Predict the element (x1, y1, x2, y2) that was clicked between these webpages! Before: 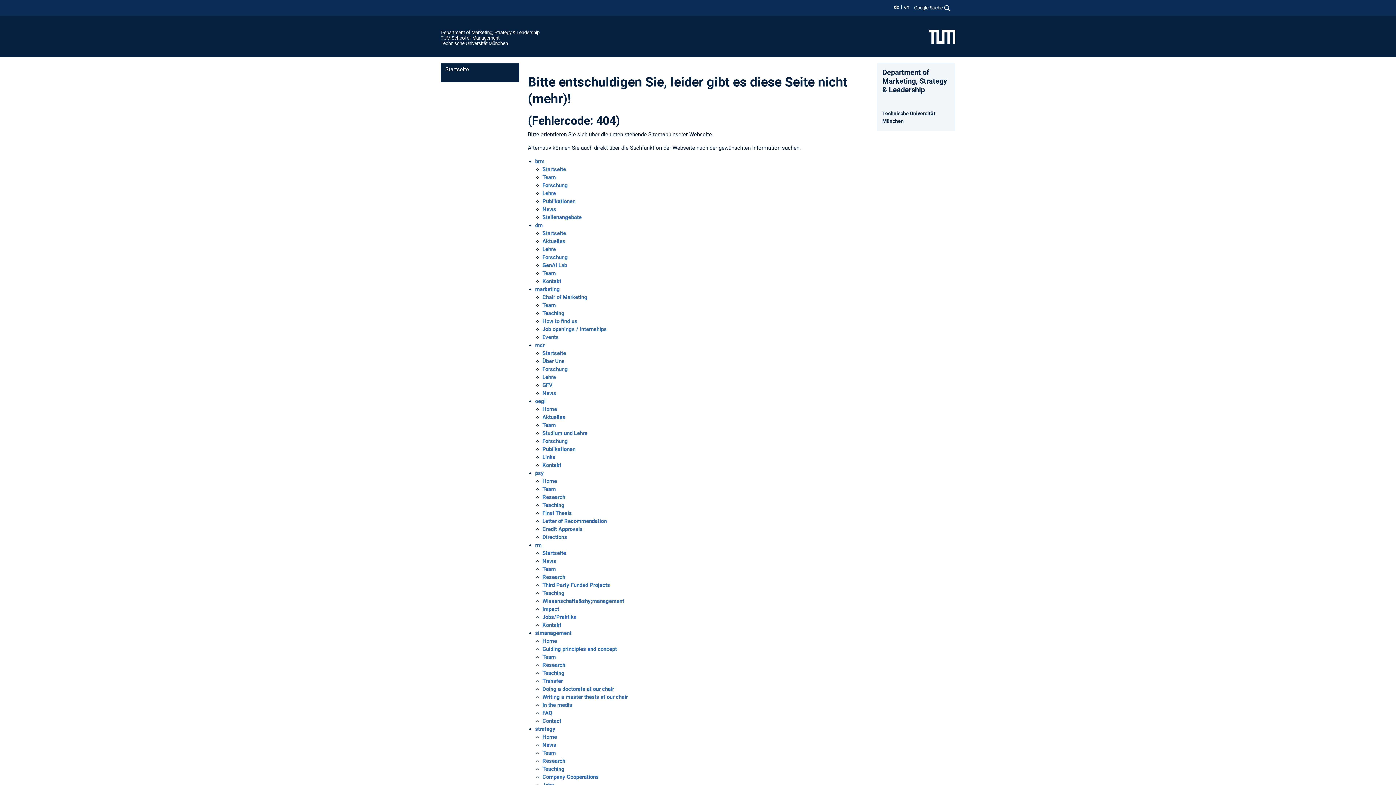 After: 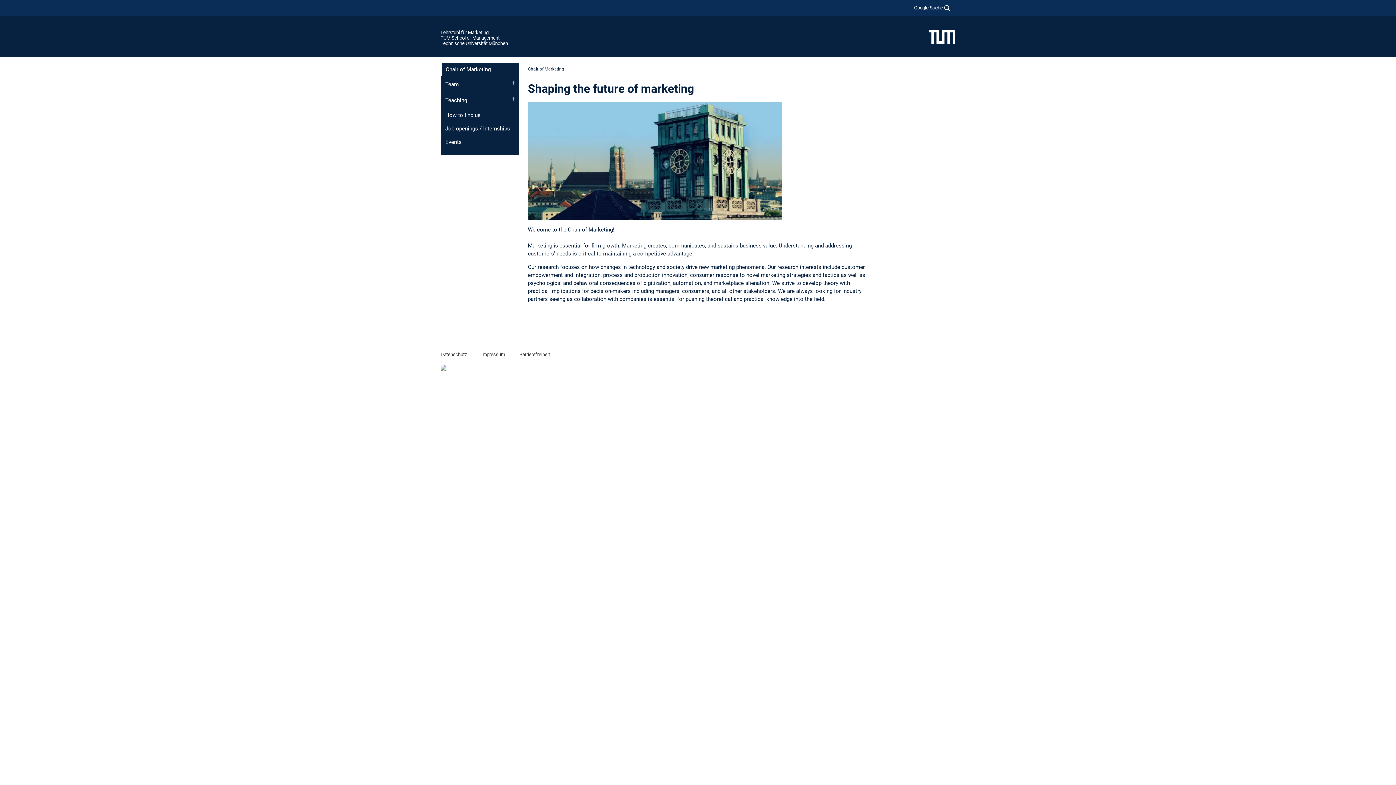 Action: bbox: (542, 294, 587, 300) label: Chair of Marketing